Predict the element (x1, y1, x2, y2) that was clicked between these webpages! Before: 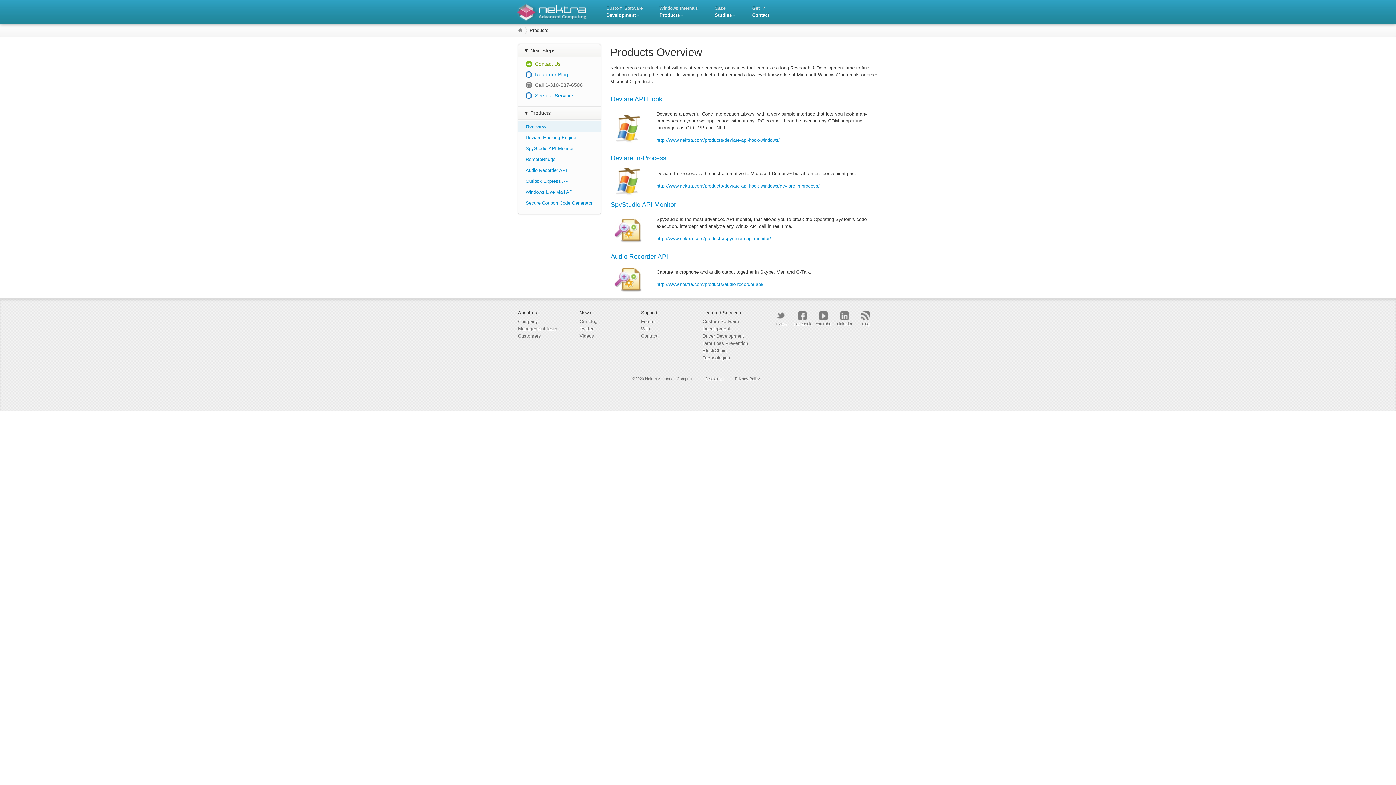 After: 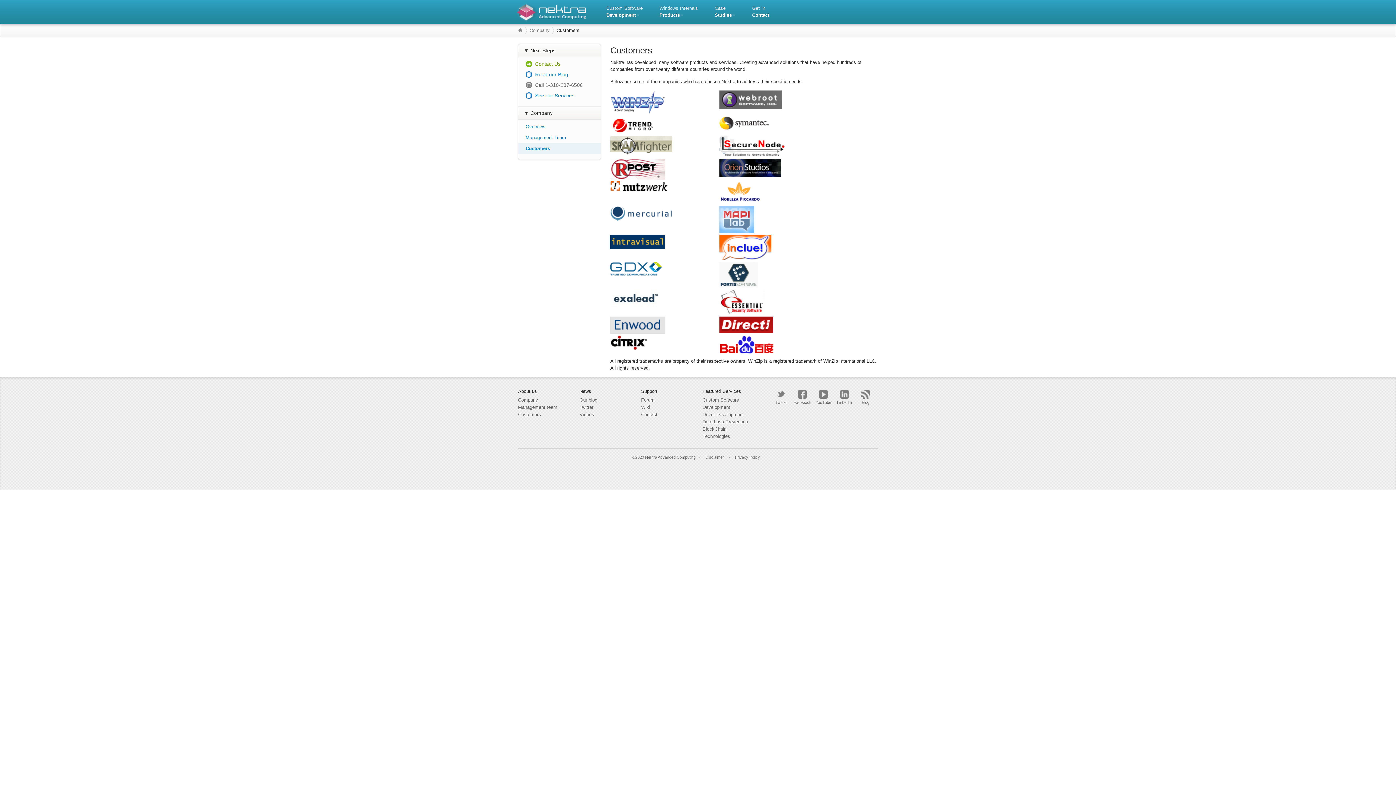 Action: label: Customers bbox: (518, 333, 541, 338)